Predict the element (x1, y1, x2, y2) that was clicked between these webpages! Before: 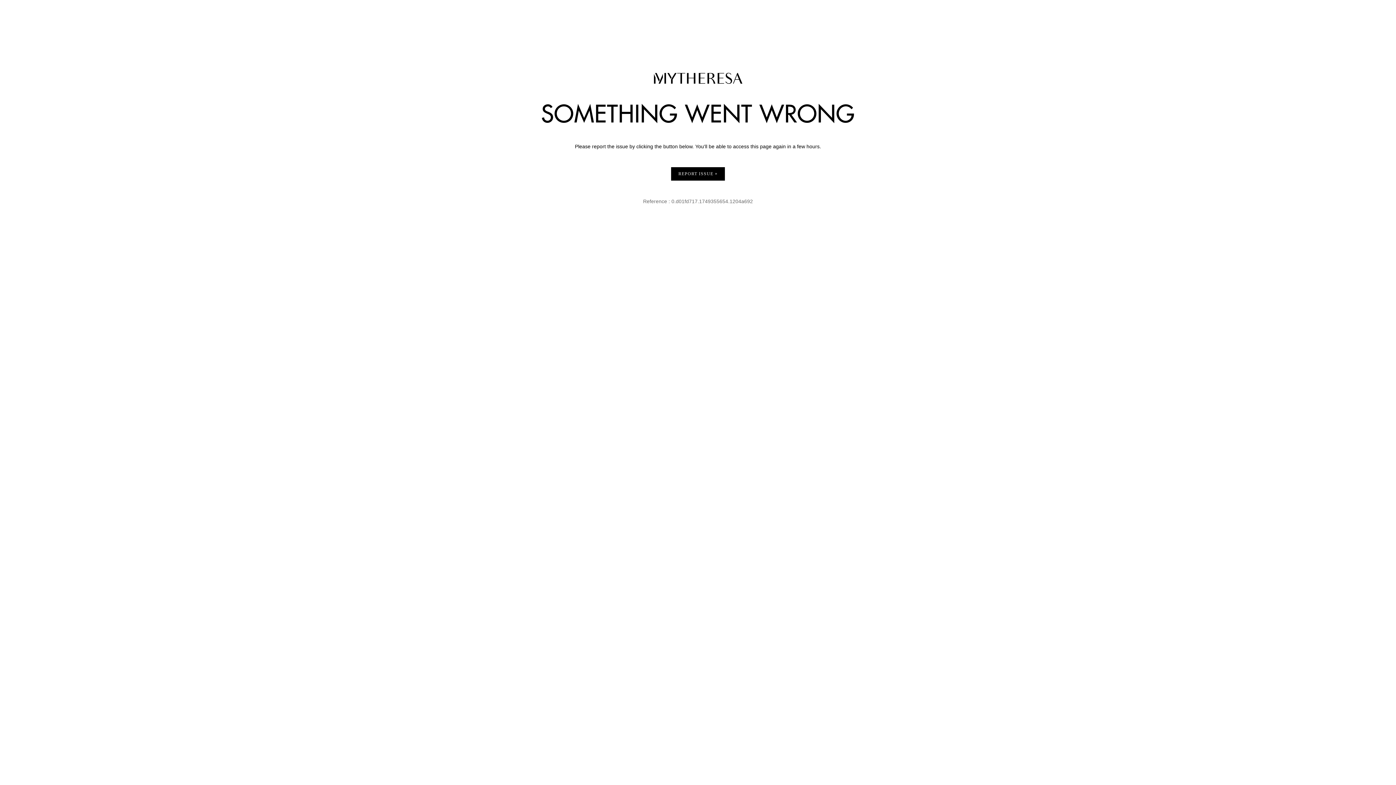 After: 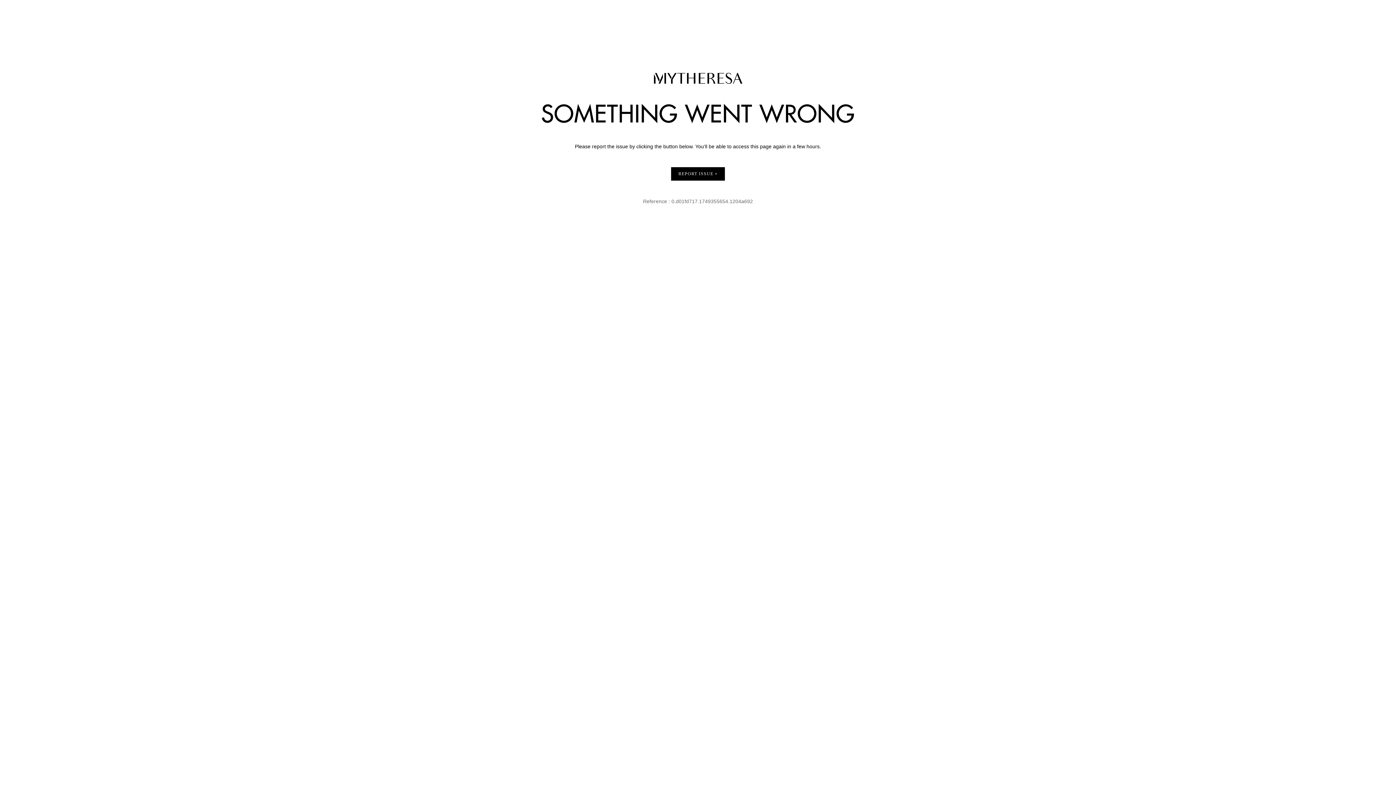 Action: label: REPORT ISSUE bbox: (671, 167, 725, 180)